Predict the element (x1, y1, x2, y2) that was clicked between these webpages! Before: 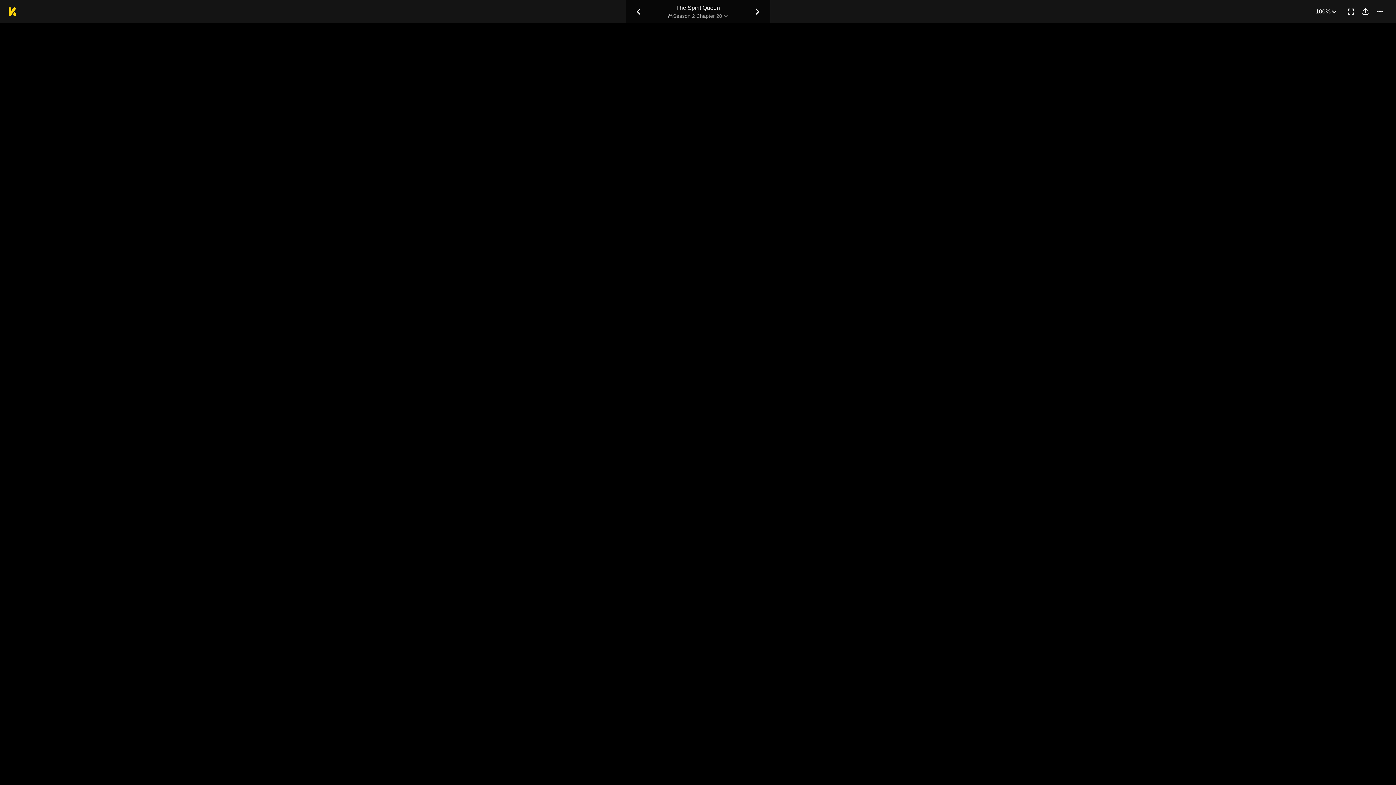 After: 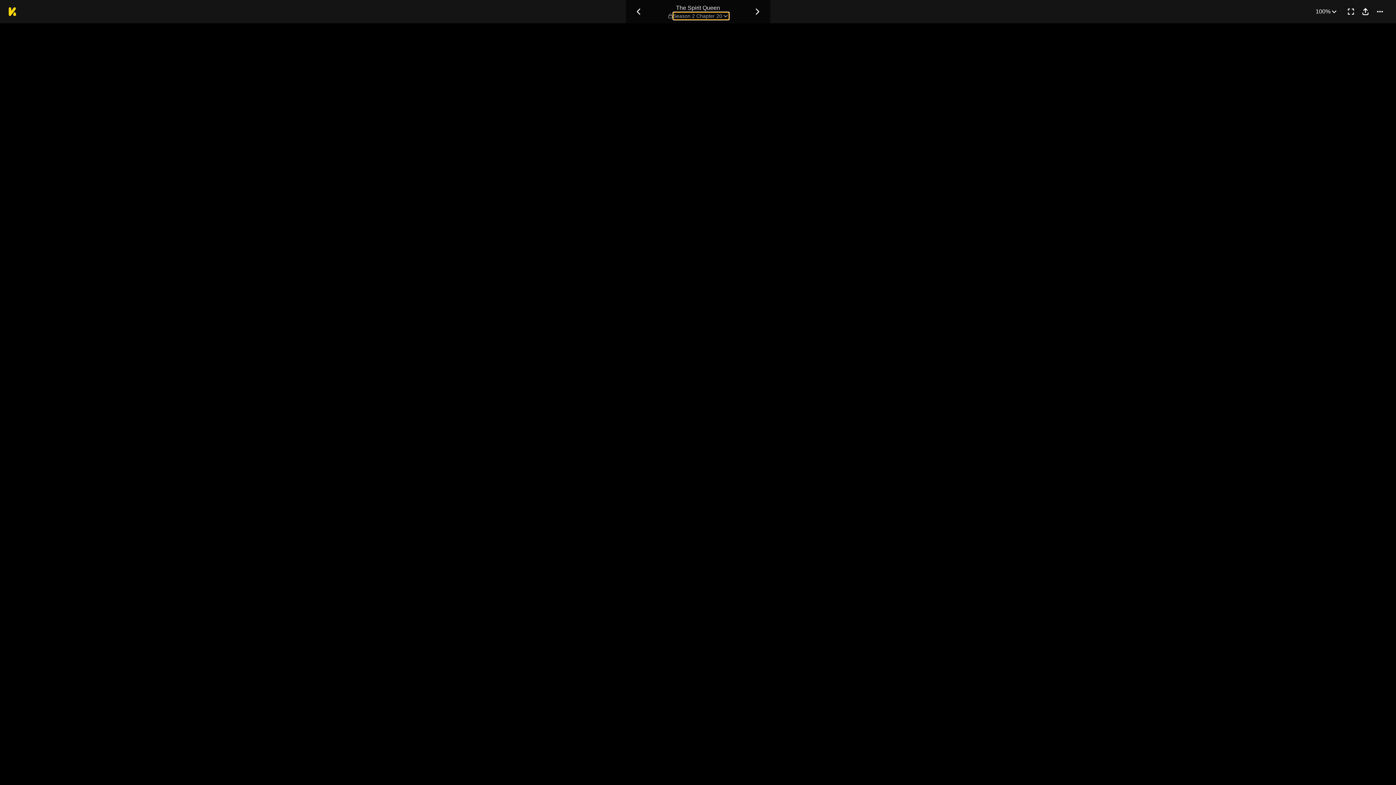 Action: bbox: (673, 12, 728, 19) label: Season 2 Chapter 20